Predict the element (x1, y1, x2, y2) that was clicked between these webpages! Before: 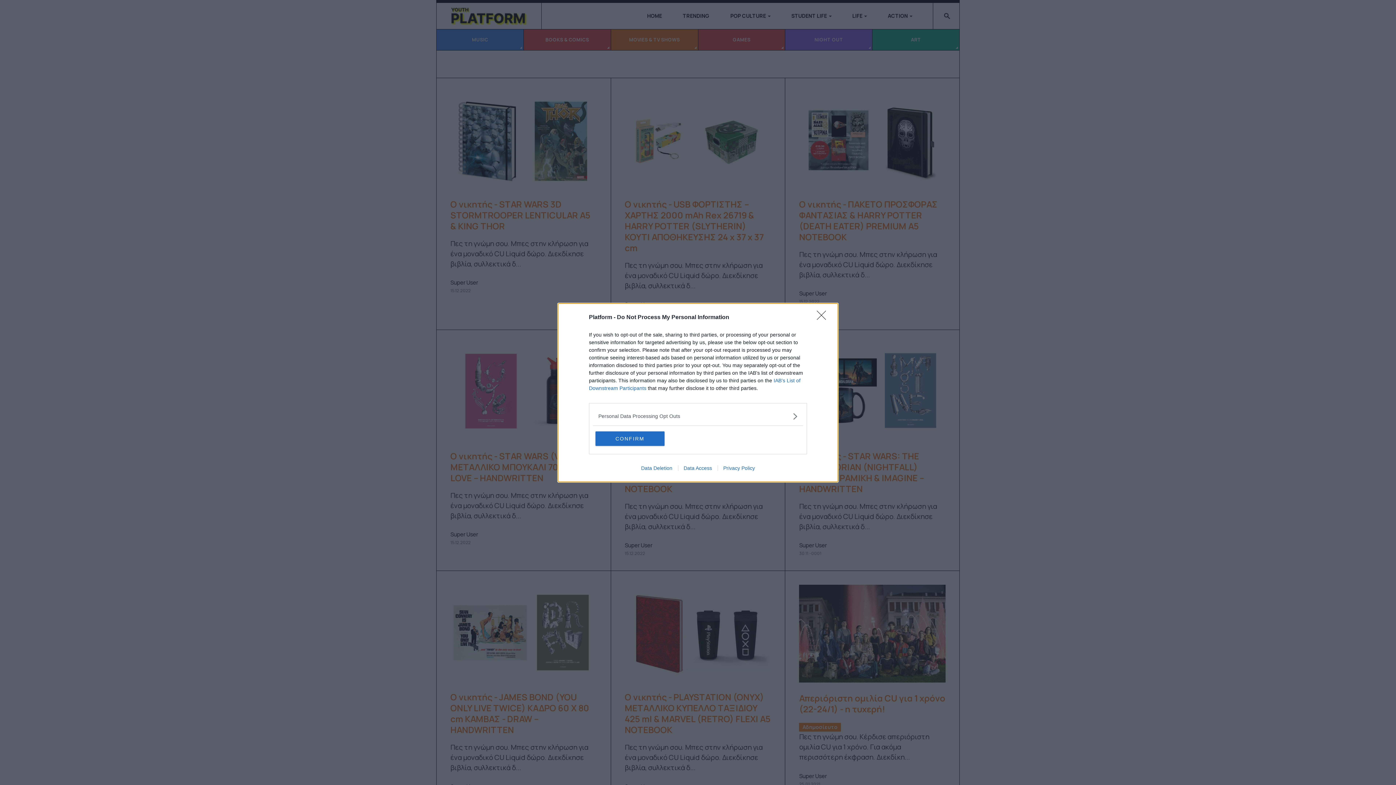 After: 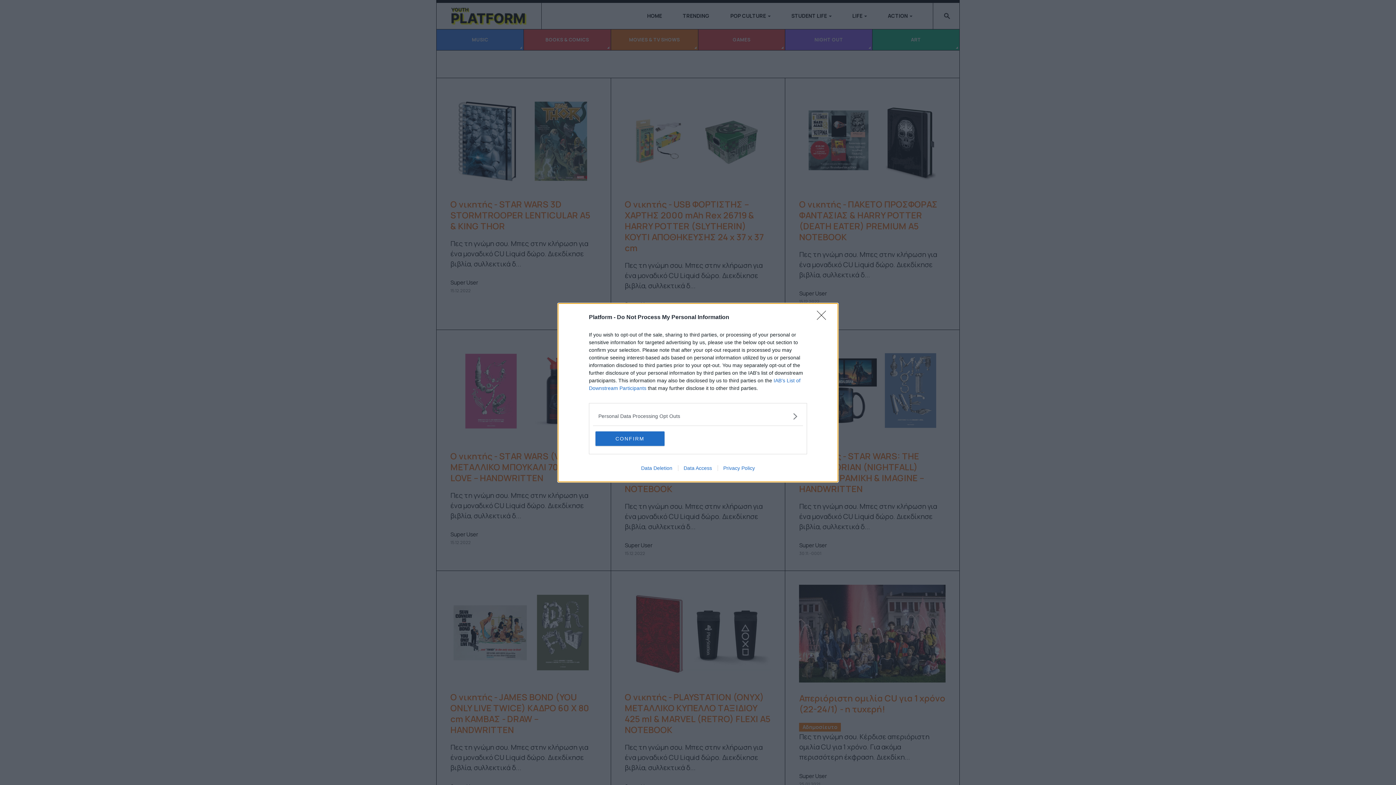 Action: label: Privacy Policy bbox: (717, 465, 760, 471)